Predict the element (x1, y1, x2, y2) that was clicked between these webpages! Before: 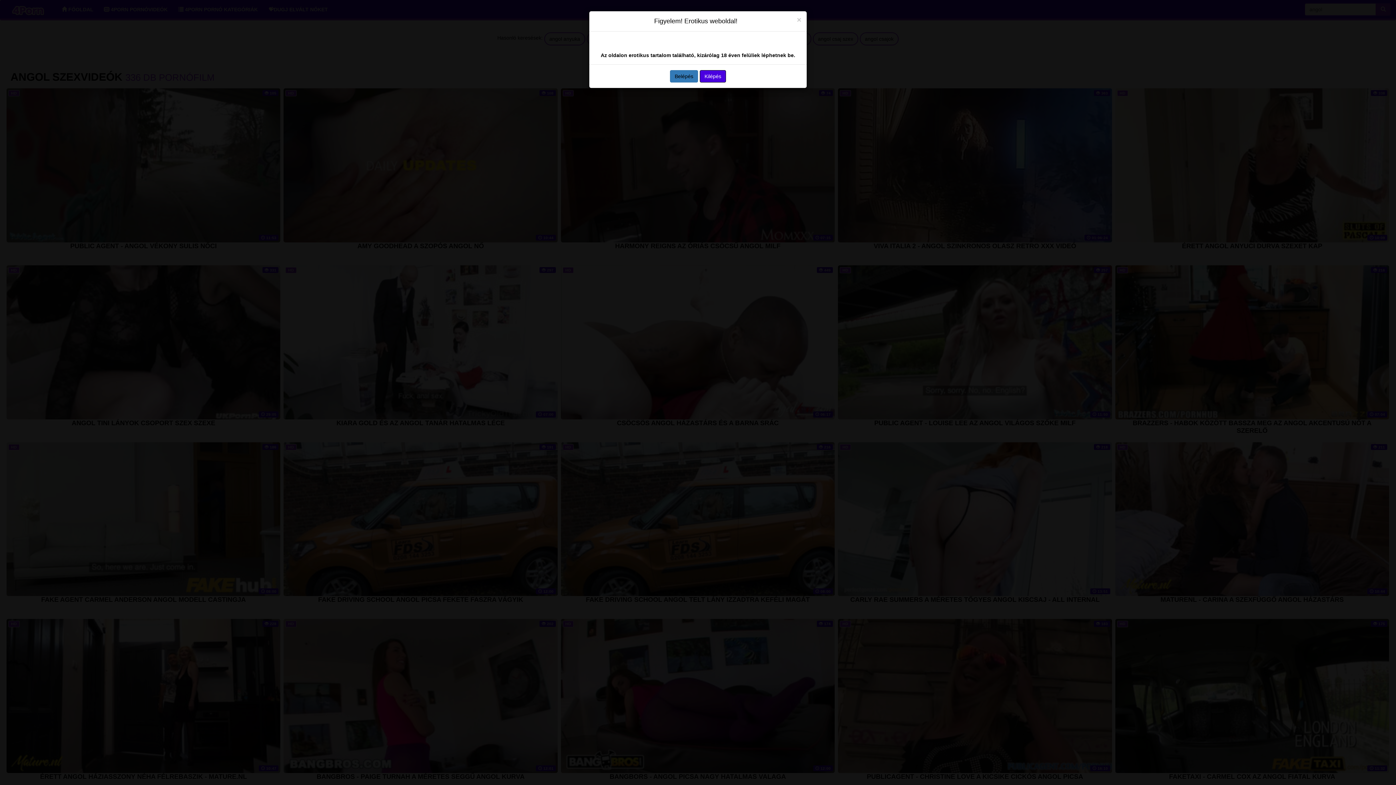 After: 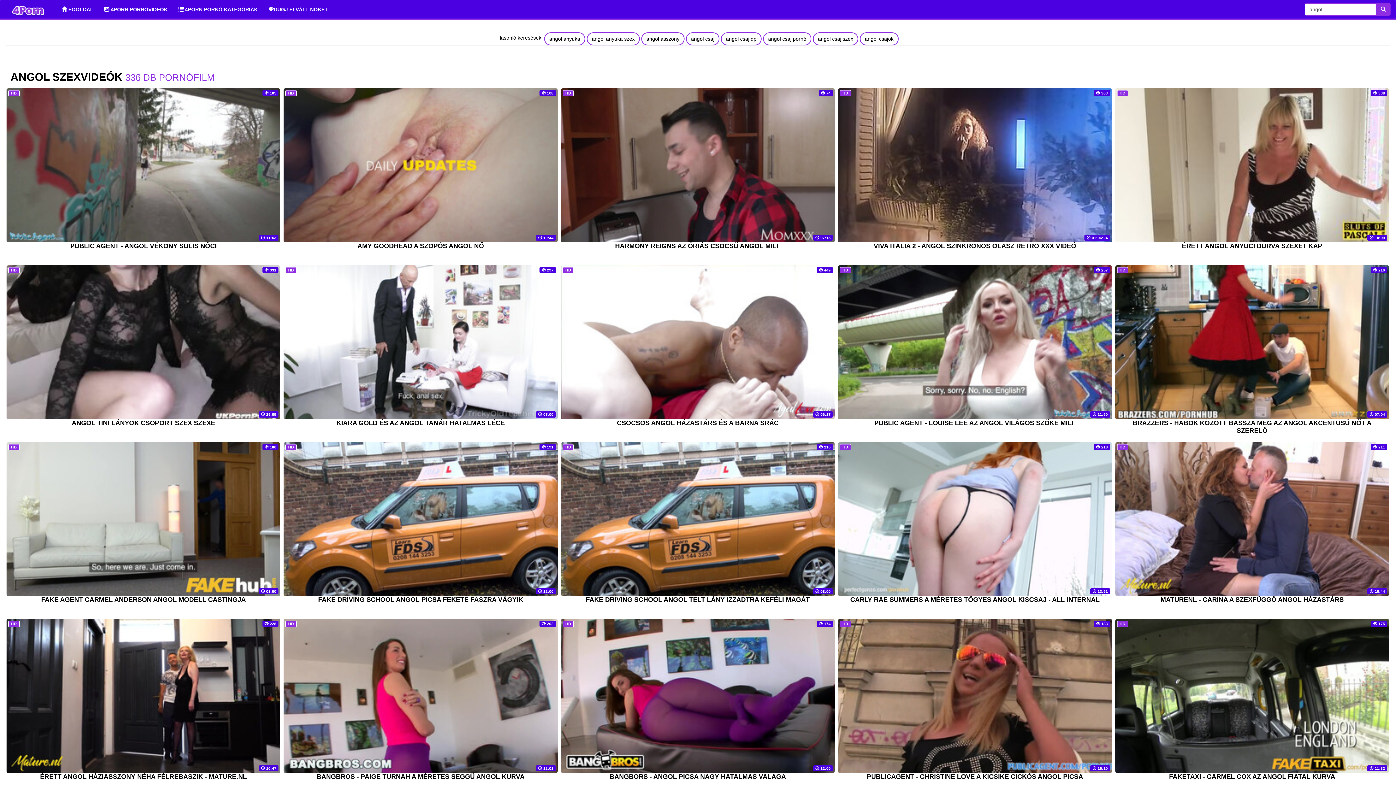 Action: bbox: (797, -3, 801, 4) label: Close